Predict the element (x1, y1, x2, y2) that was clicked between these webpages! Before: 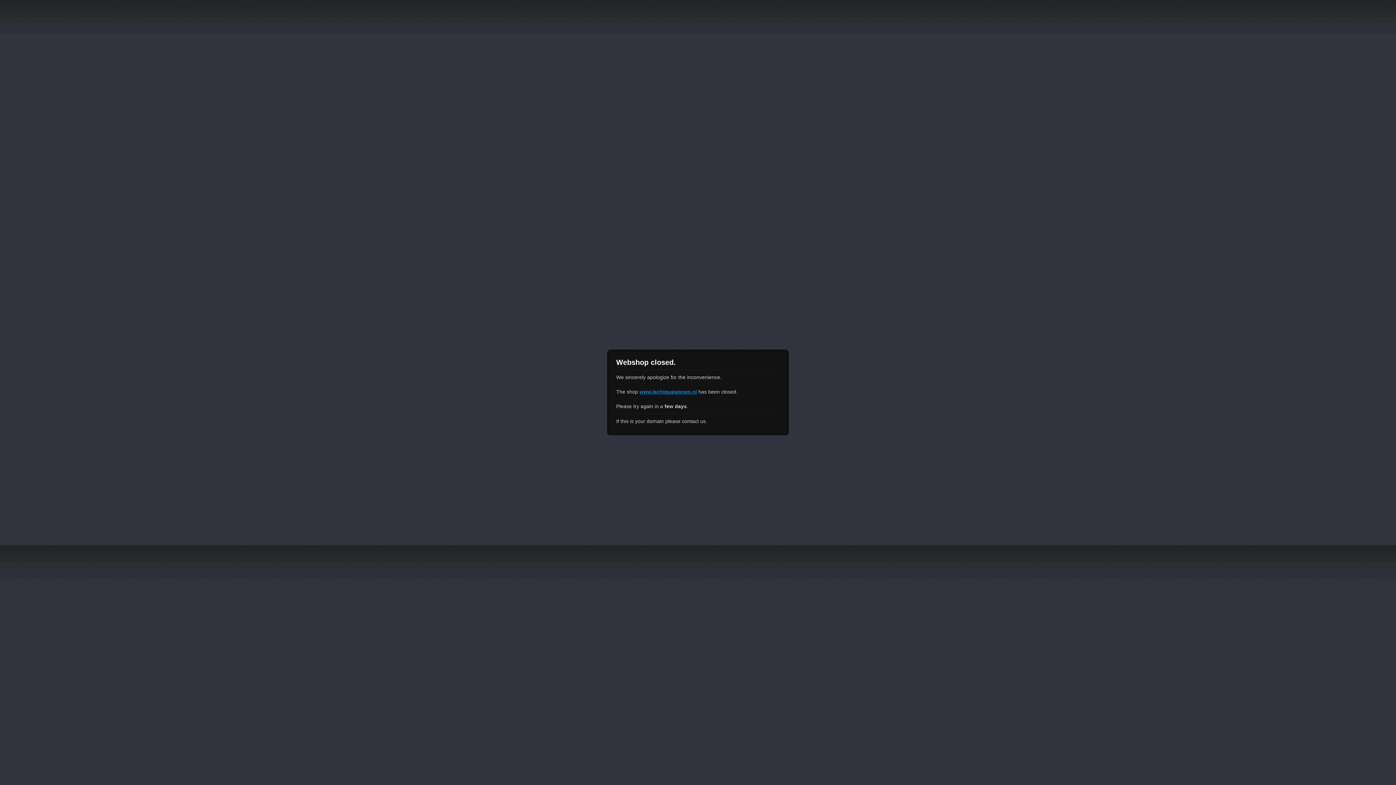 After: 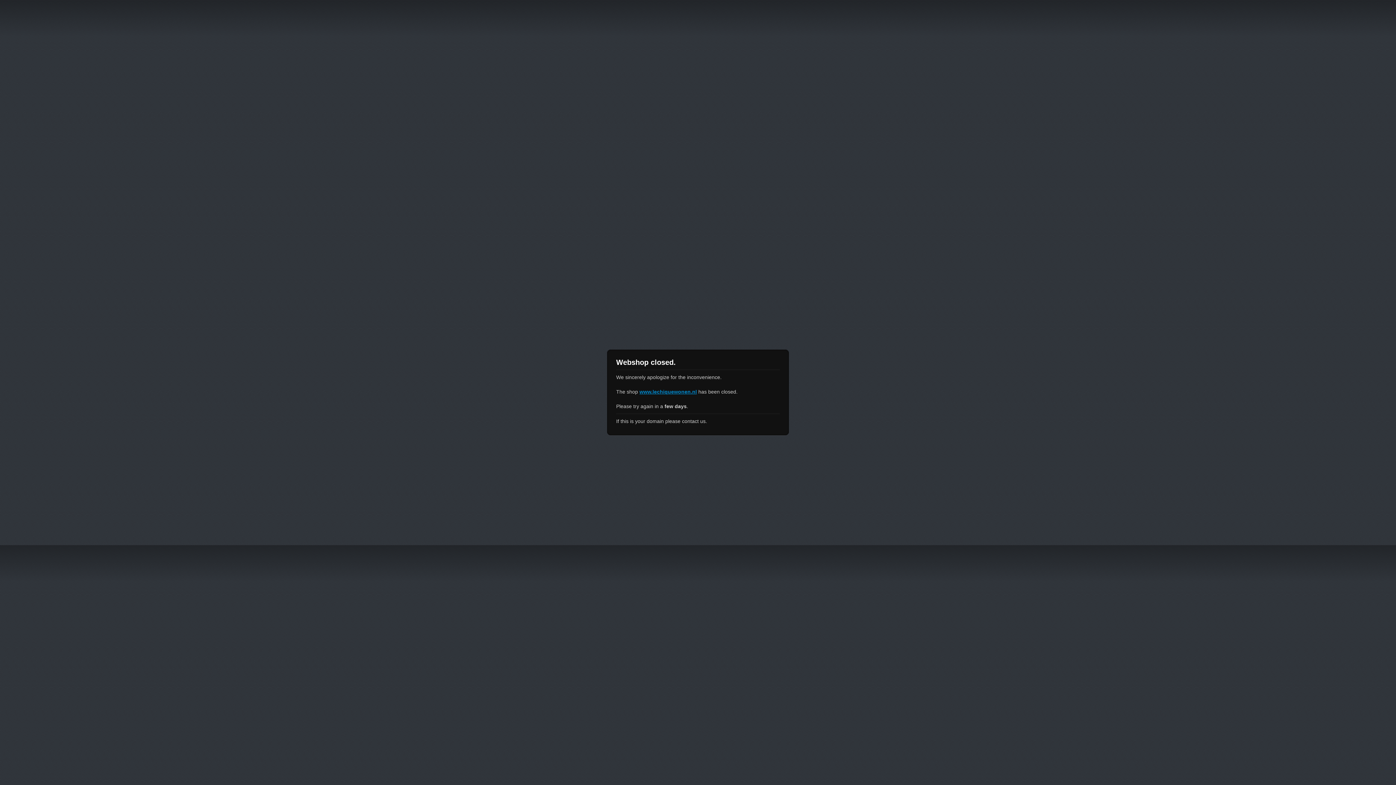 Action: bbox: (639, 389, 697, 394) label: www.lechiquewonen.nl